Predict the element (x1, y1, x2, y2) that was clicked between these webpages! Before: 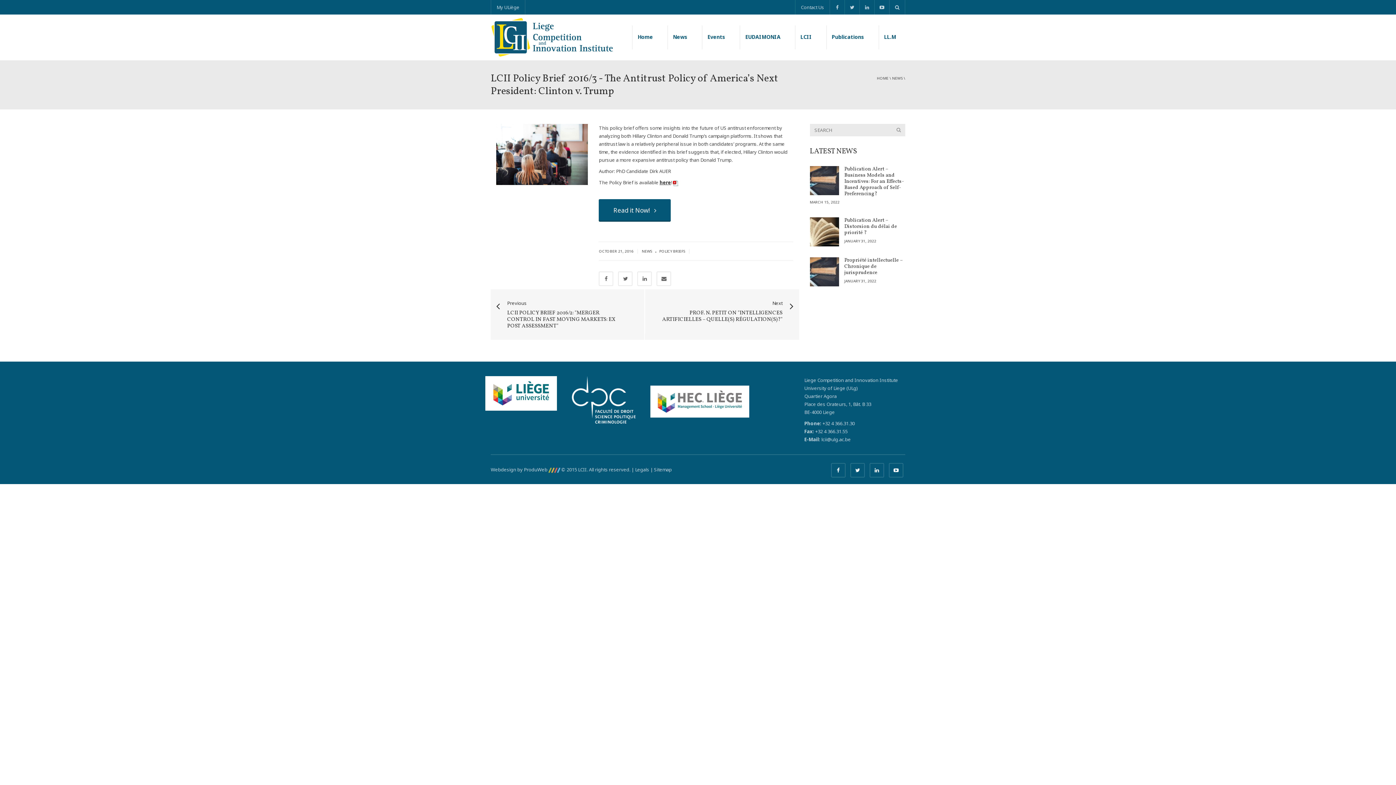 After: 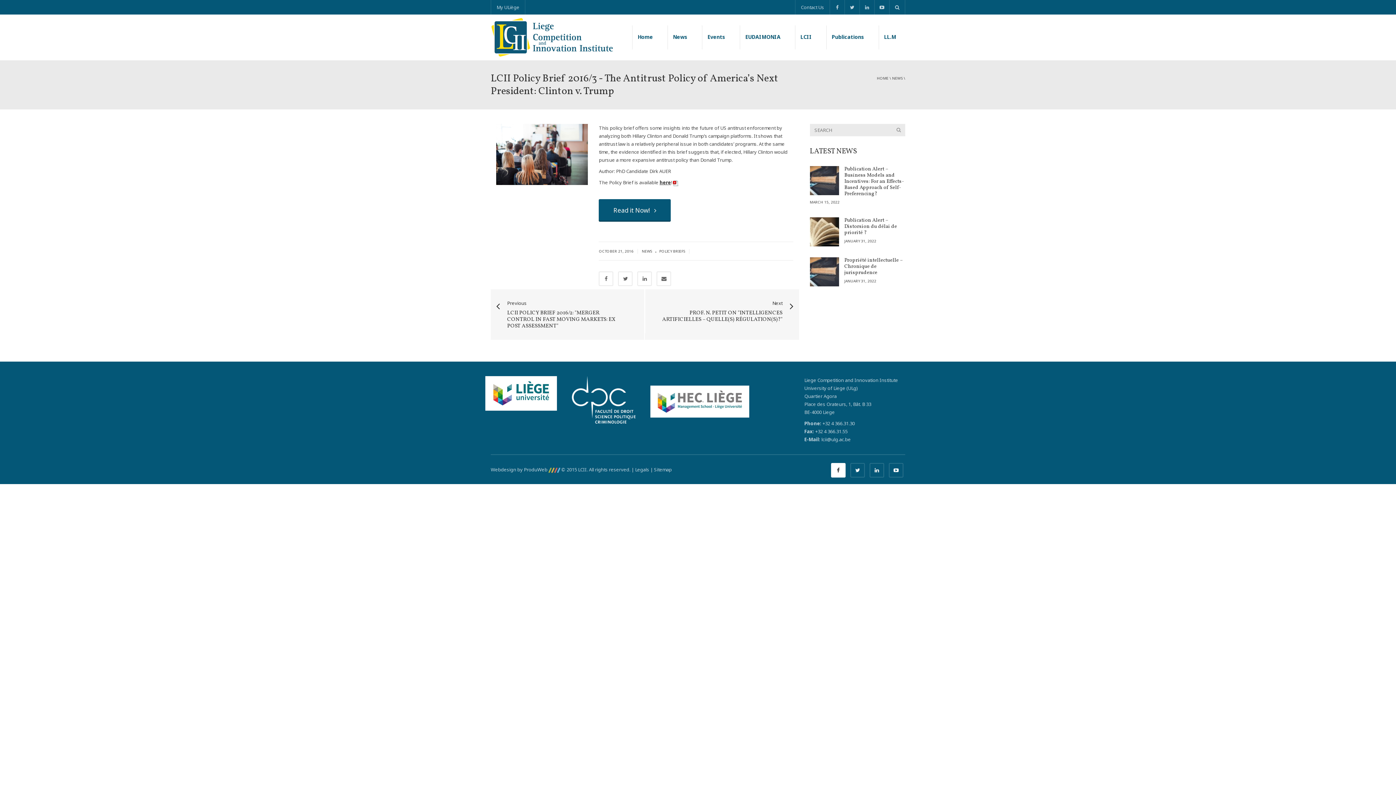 Action: bbox: (831, 463, 845, 477)